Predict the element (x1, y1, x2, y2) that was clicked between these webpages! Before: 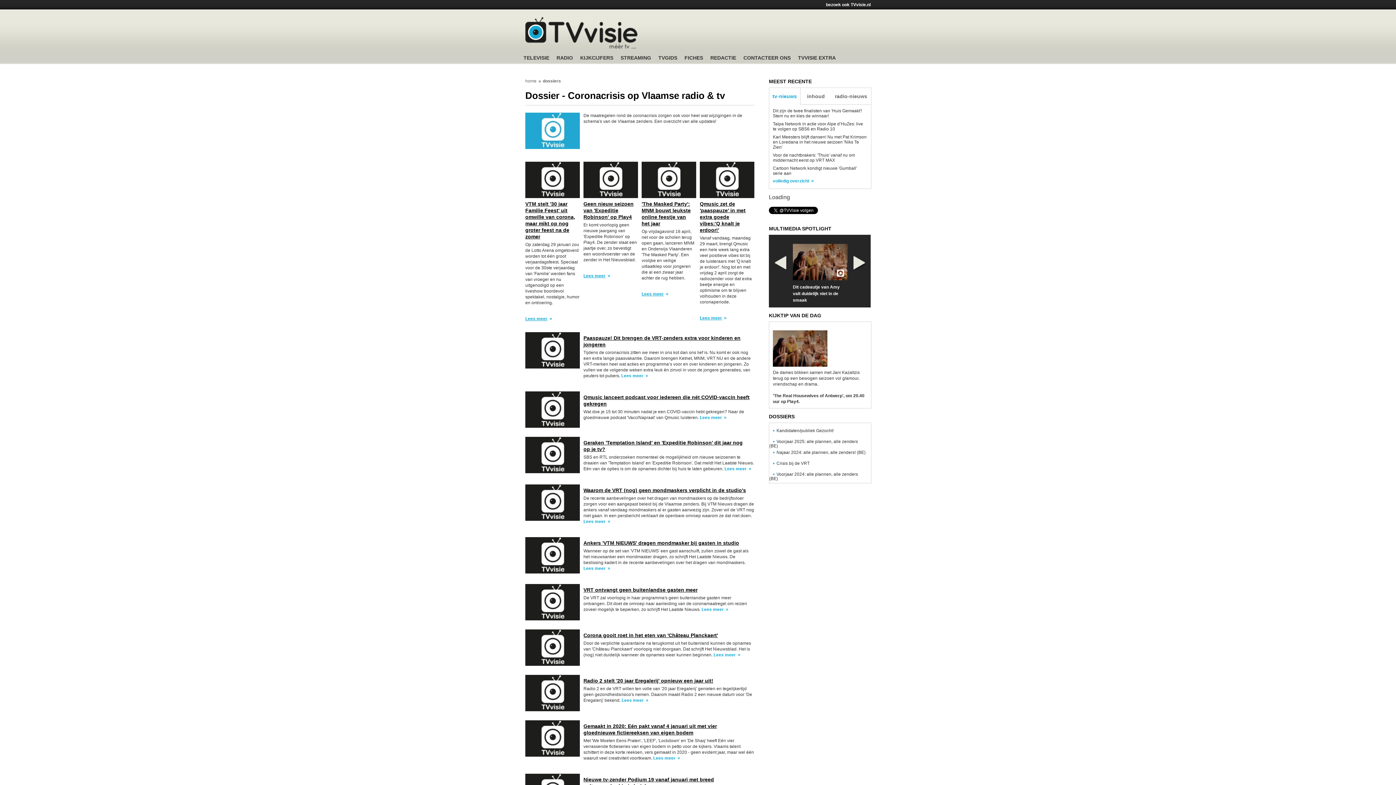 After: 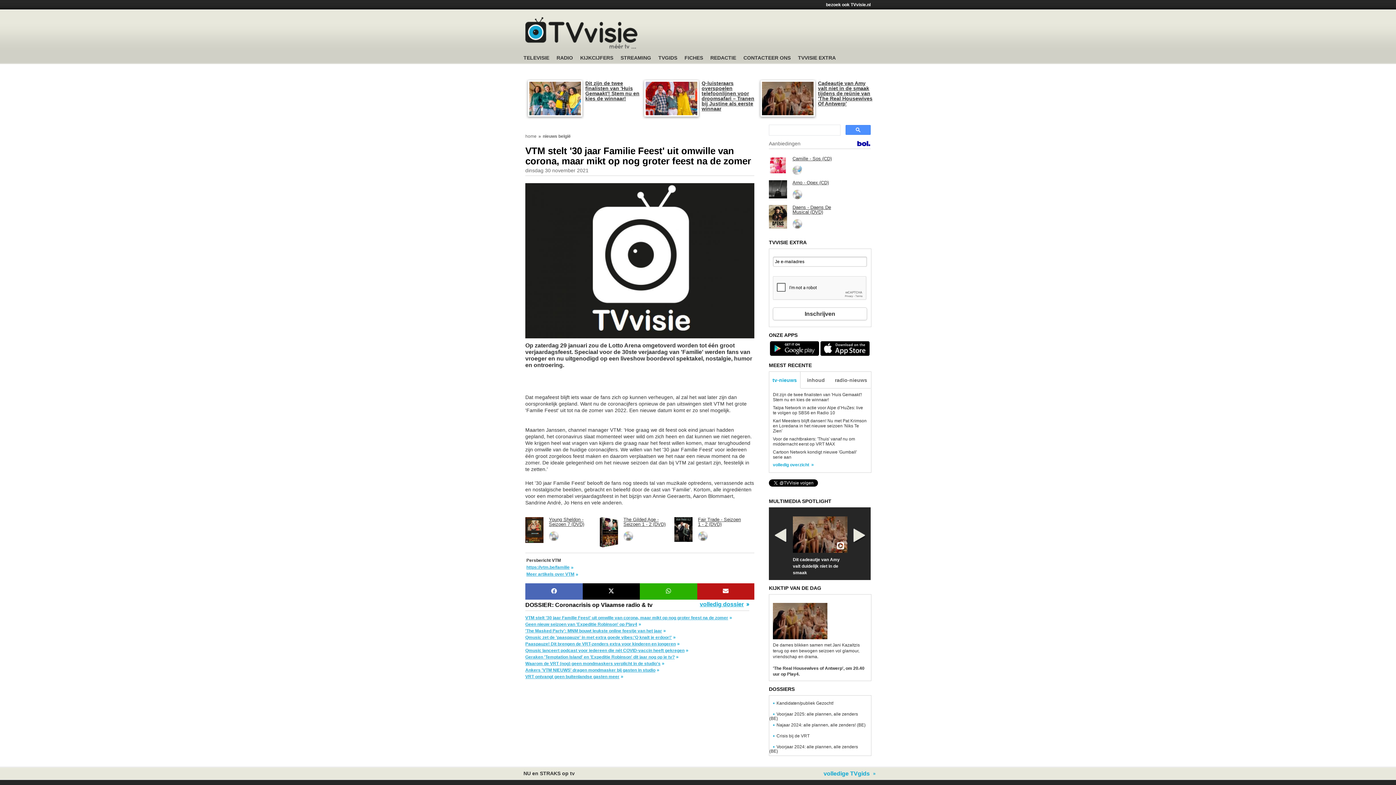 Action: bbox: (525, 161, 584, 198)